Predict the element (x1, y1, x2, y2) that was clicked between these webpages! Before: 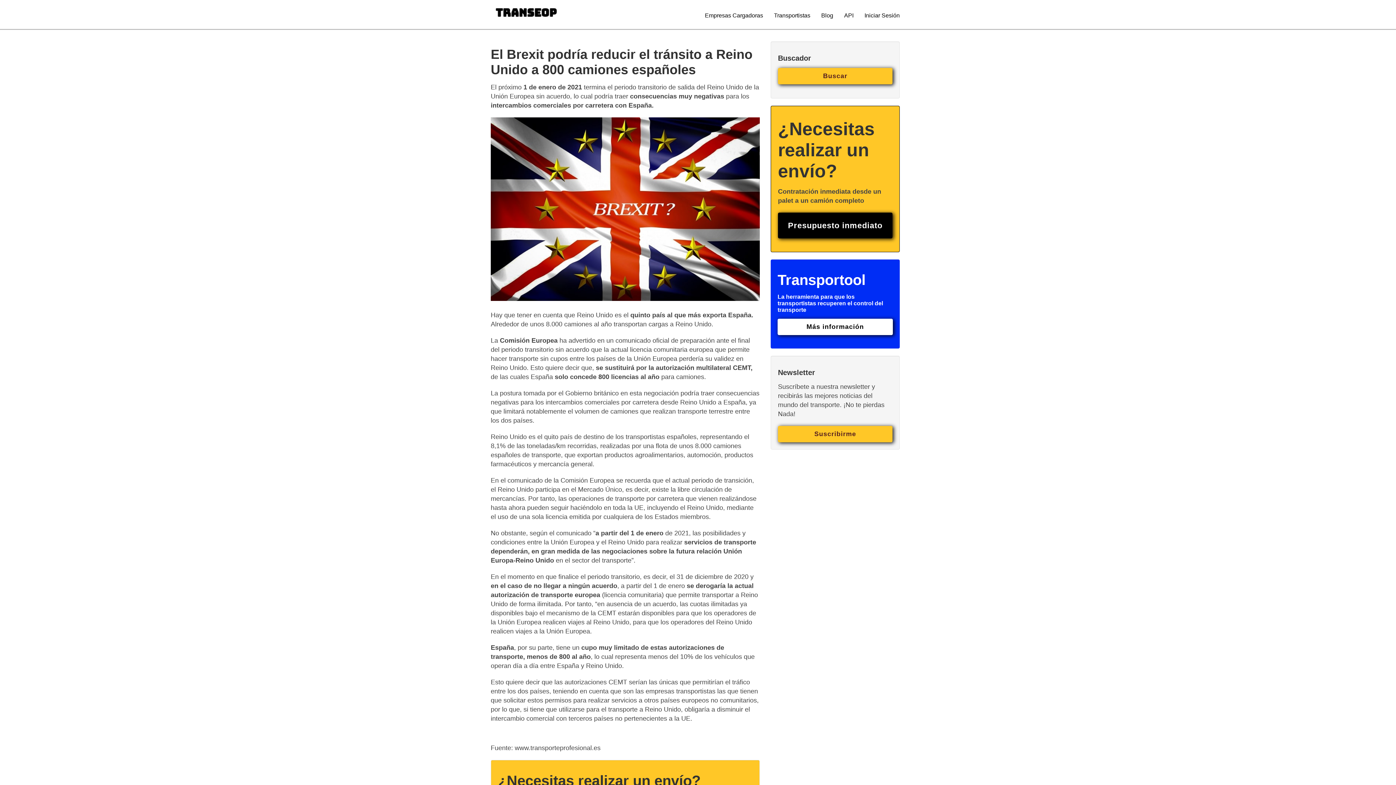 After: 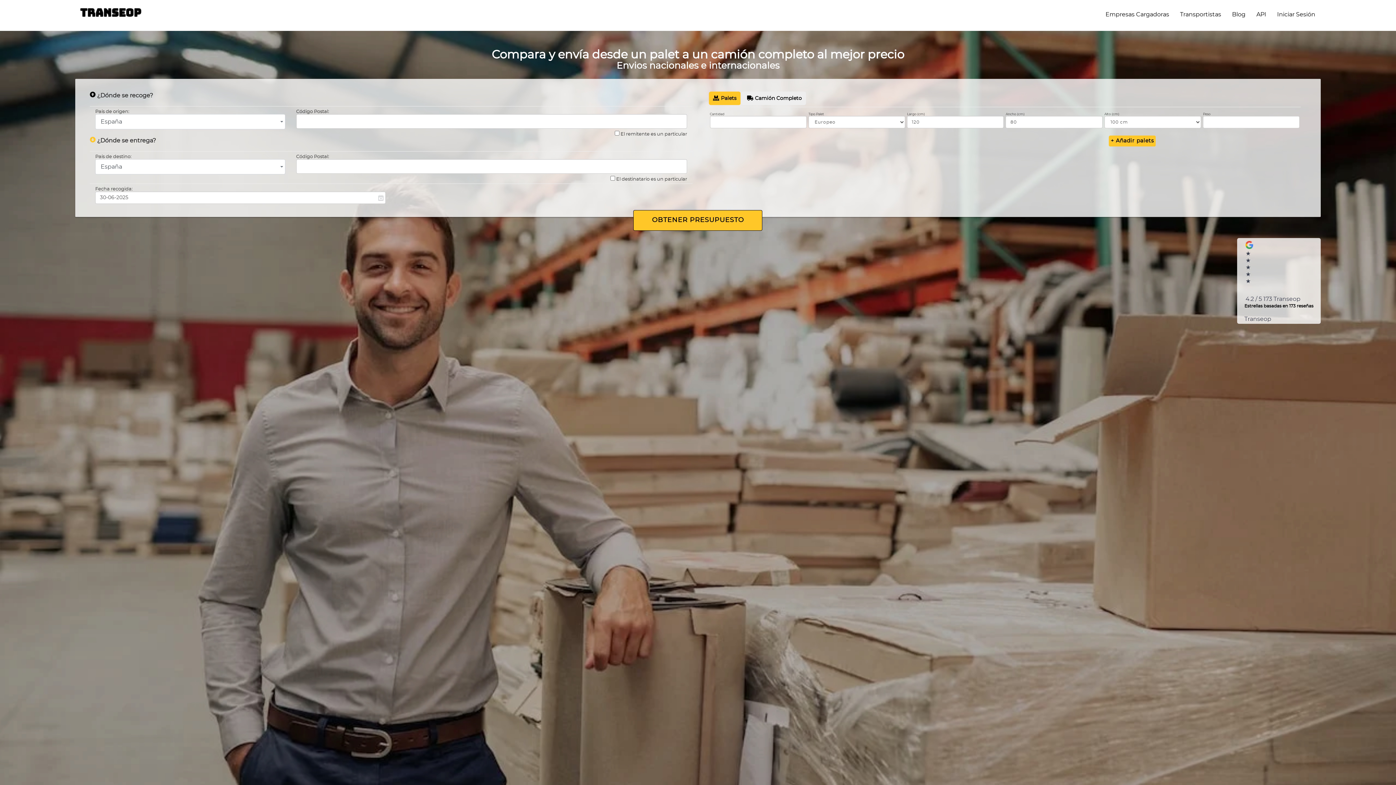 Action: label: Presupuesto inmediato bbox: (778, 212, 892, 238)